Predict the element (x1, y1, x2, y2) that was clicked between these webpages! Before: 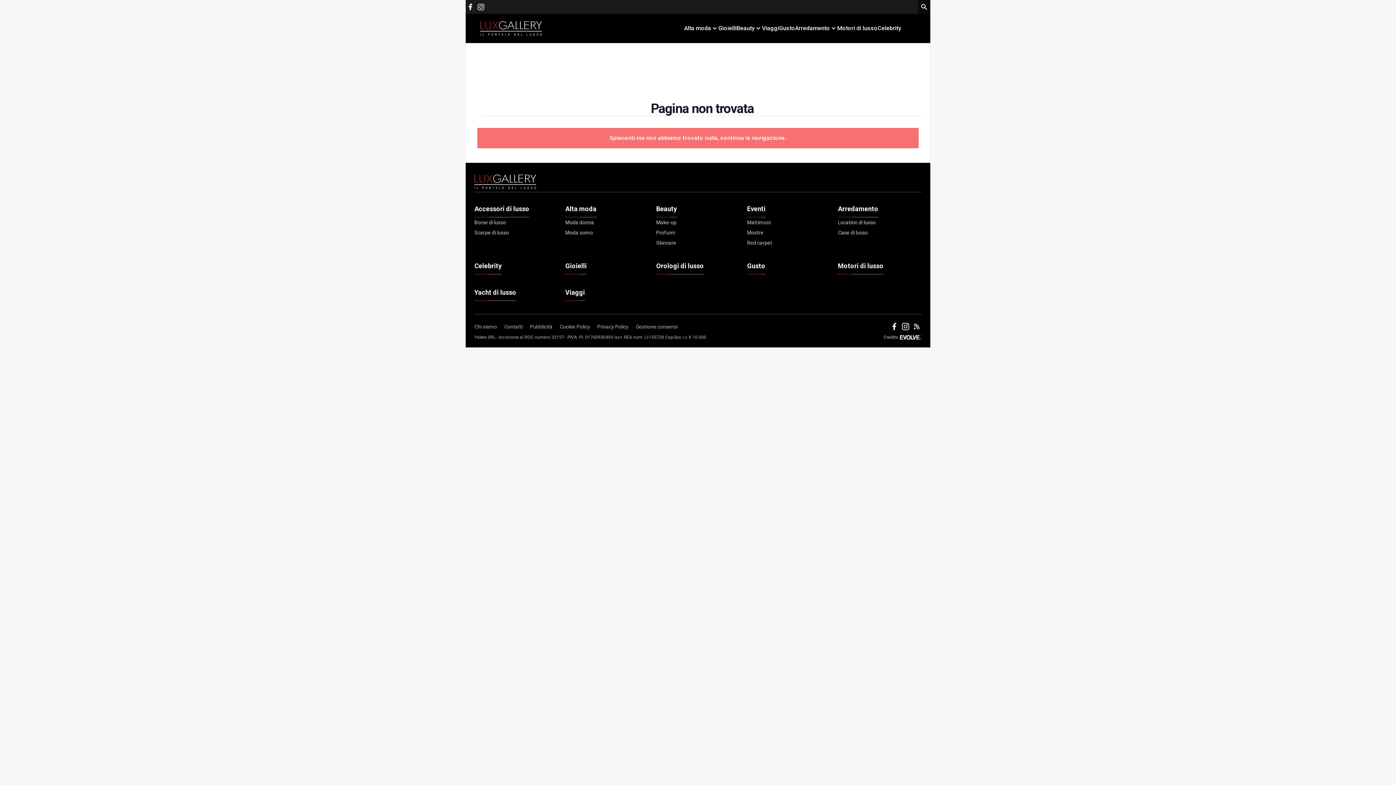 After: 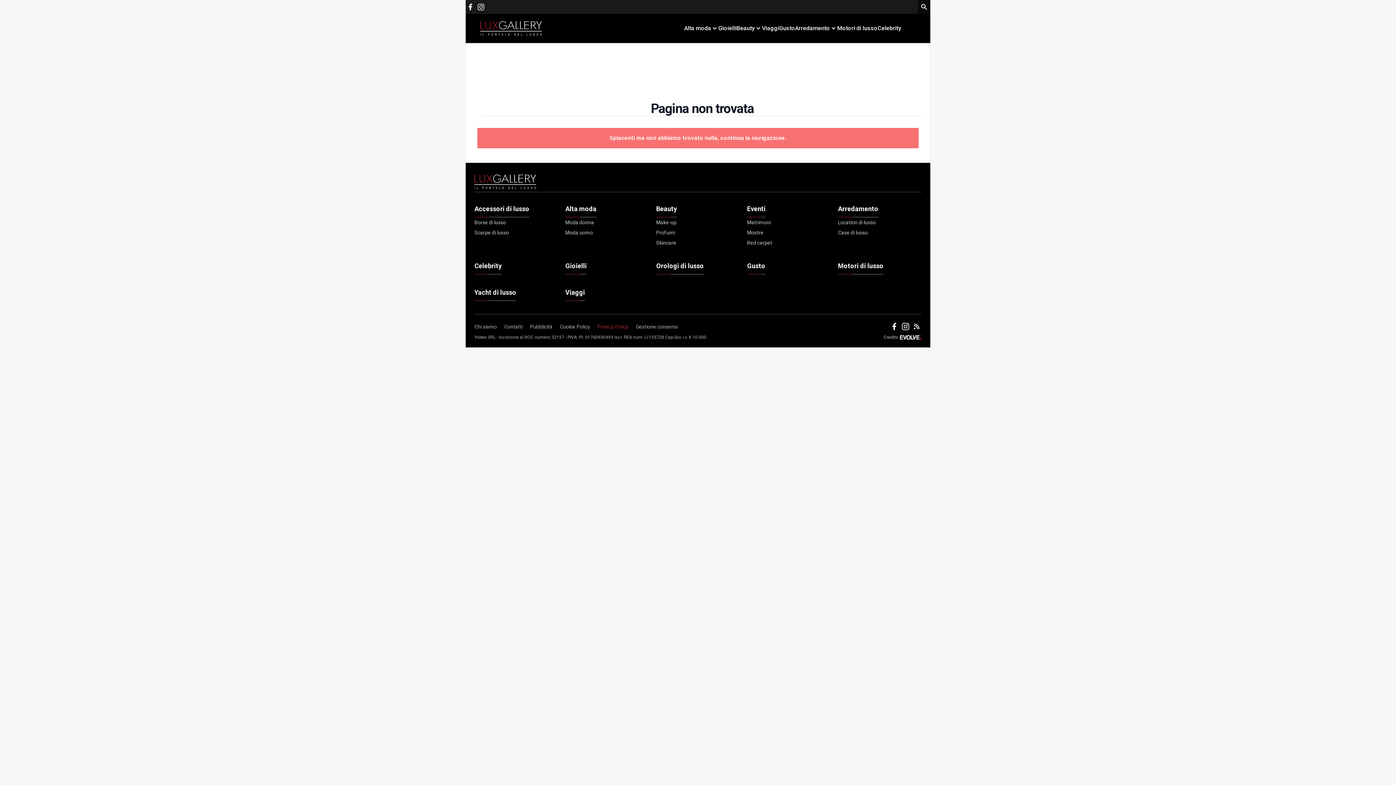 Action: label: Privacy Policy bbox: (597, 323, 636, 333)